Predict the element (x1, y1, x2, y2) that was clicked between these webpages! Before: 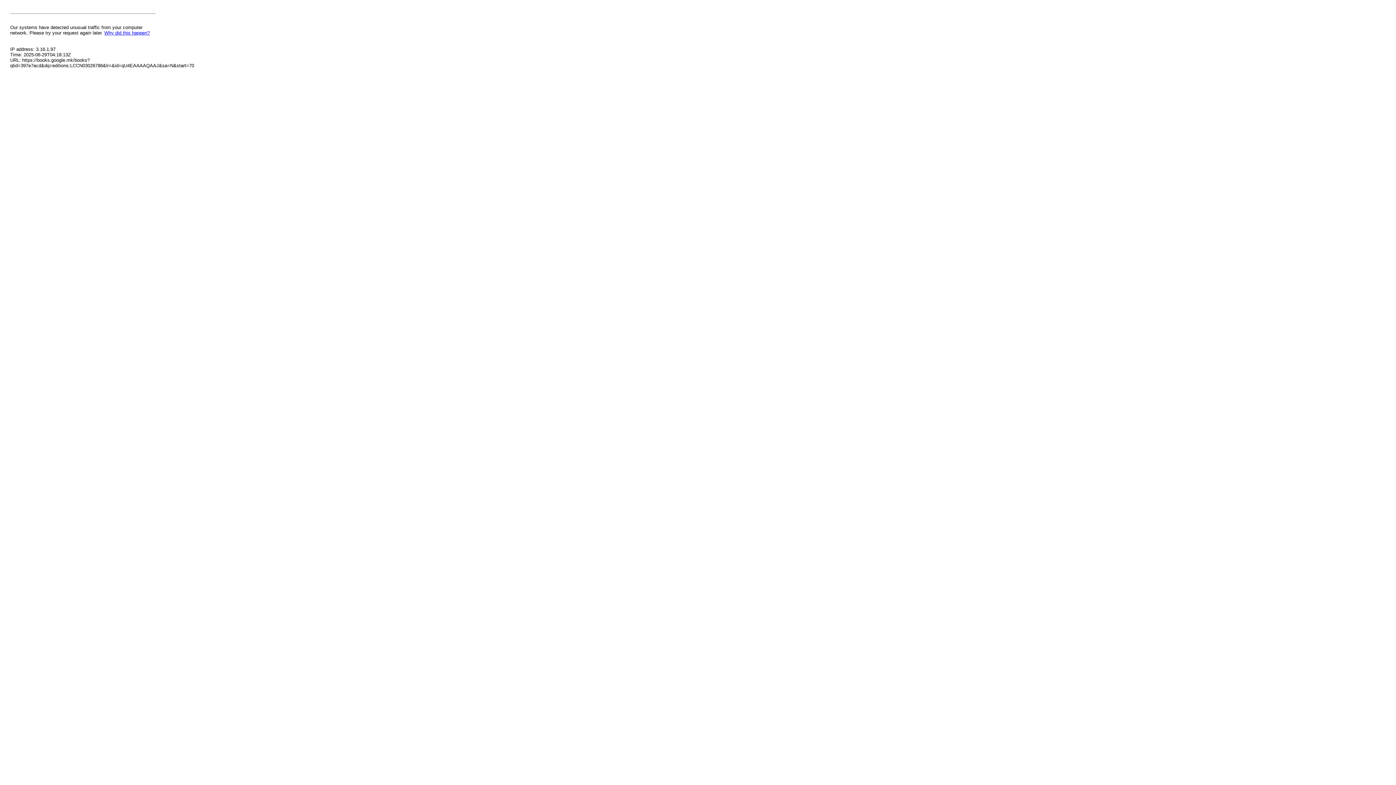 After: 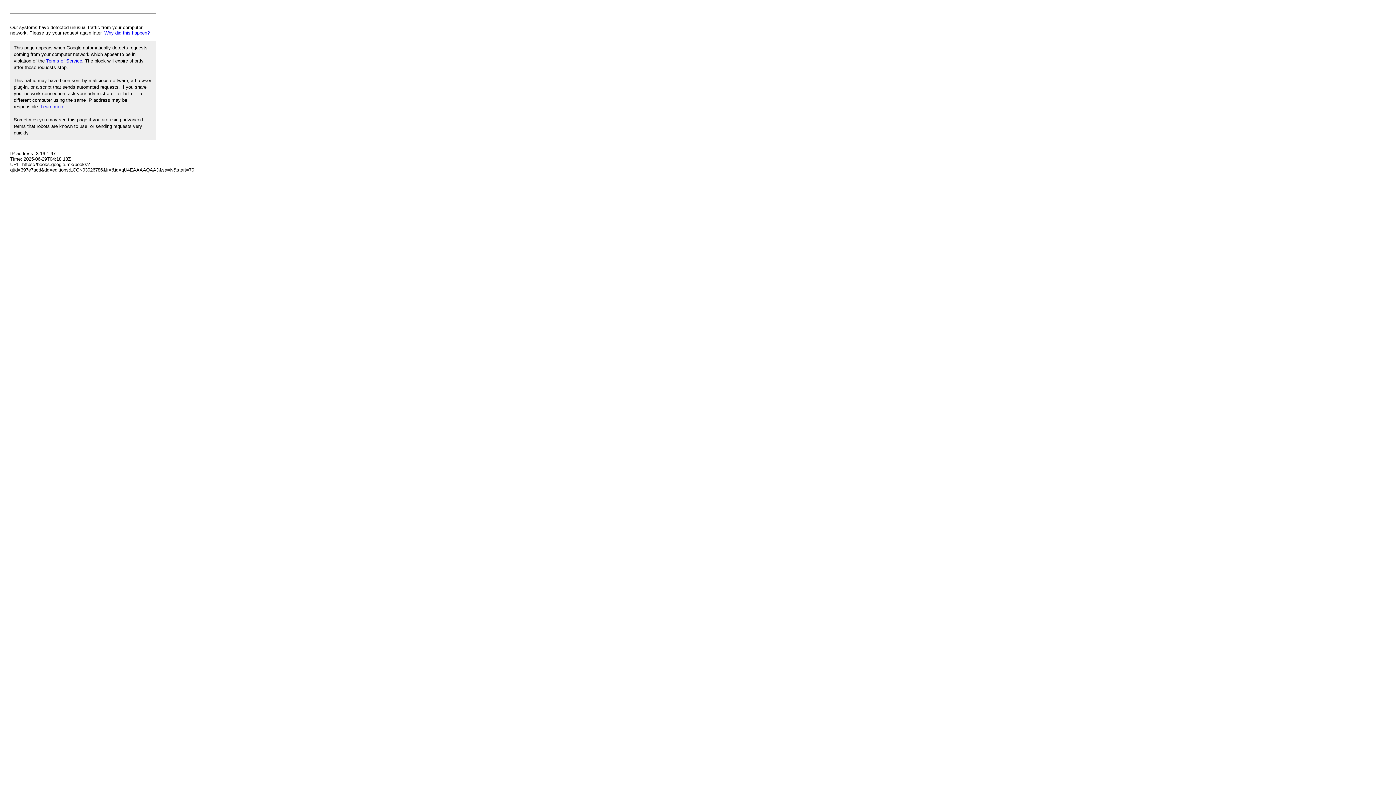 Action: bbox: (104, 30, 149, 35) label: Why did this happen?